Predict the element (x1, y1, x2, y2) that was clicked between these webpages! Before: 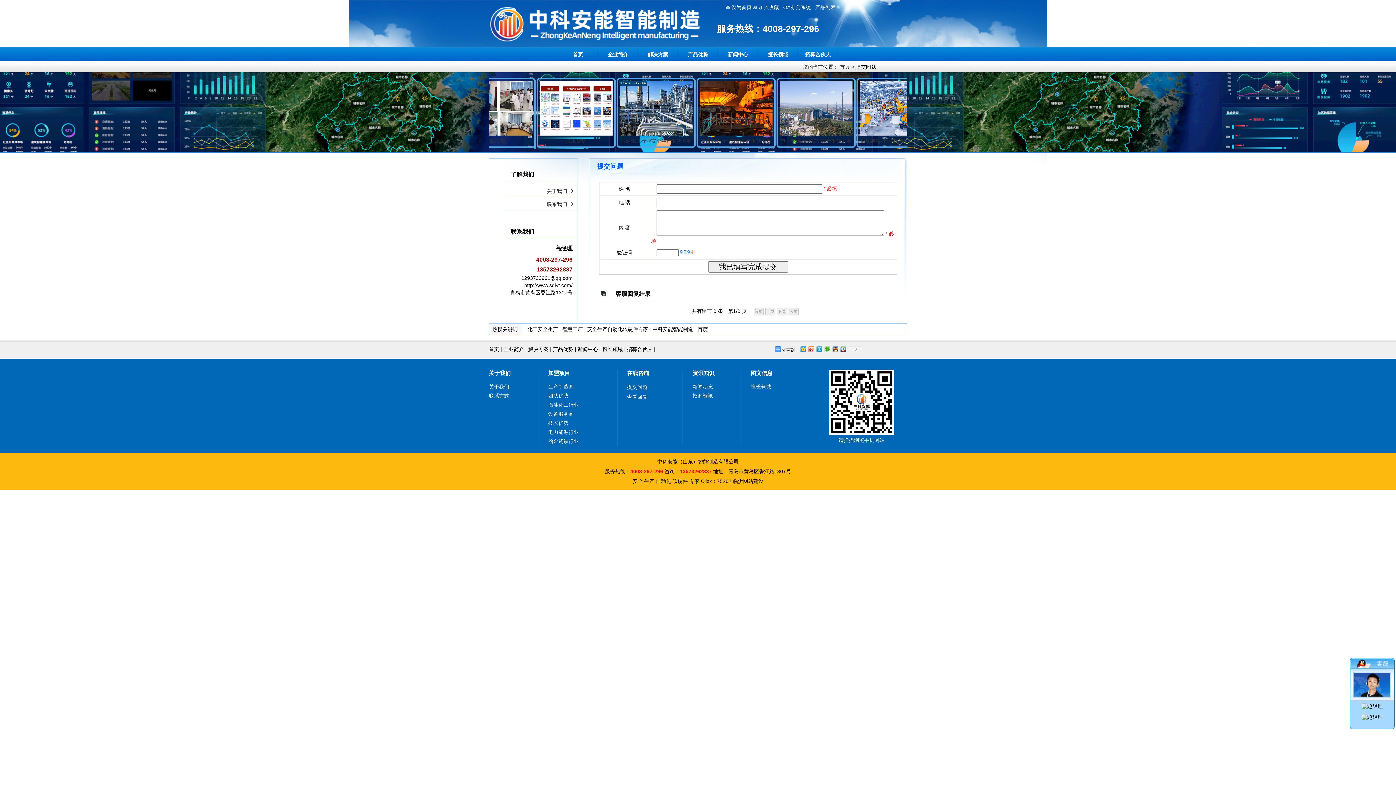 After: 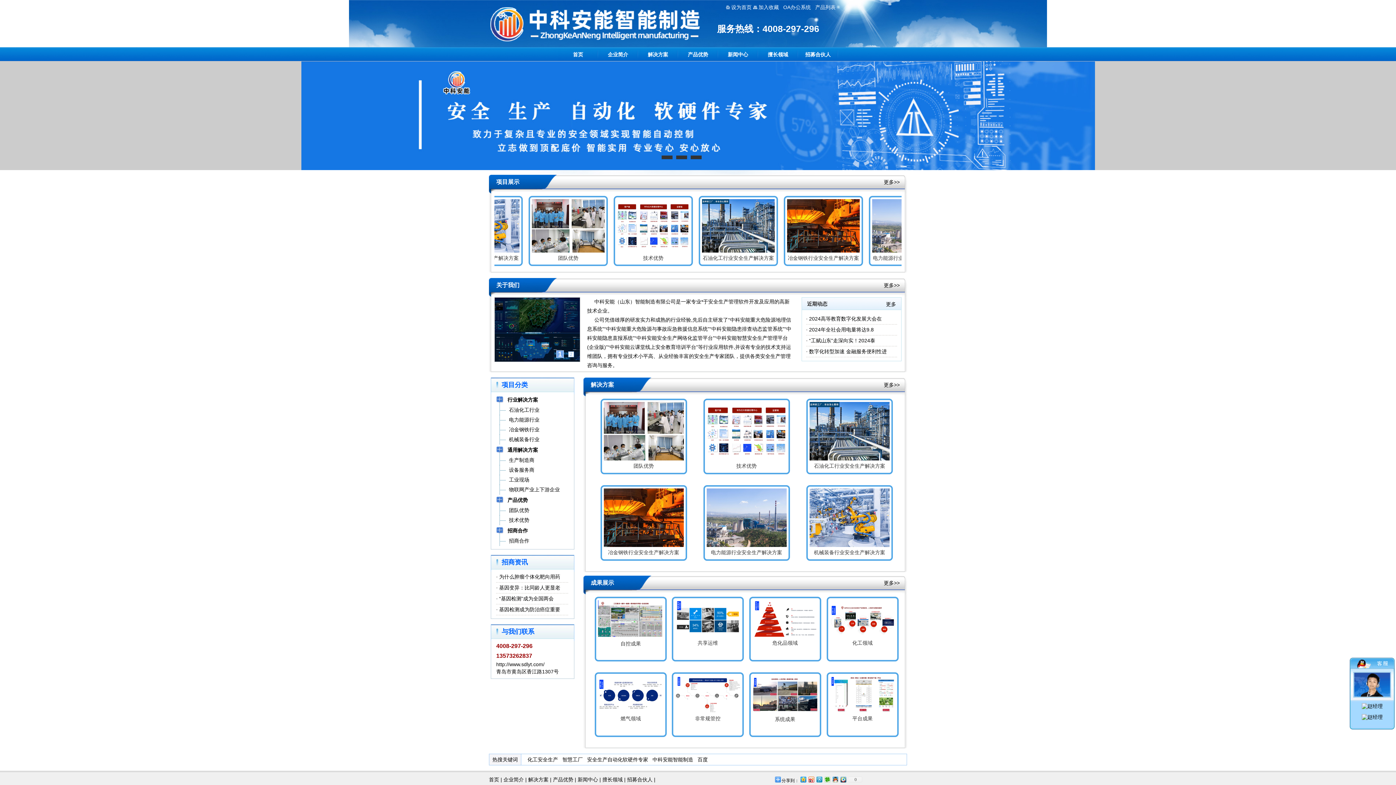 Action: label: 首页 bbox: (558, 47, 598, 61)